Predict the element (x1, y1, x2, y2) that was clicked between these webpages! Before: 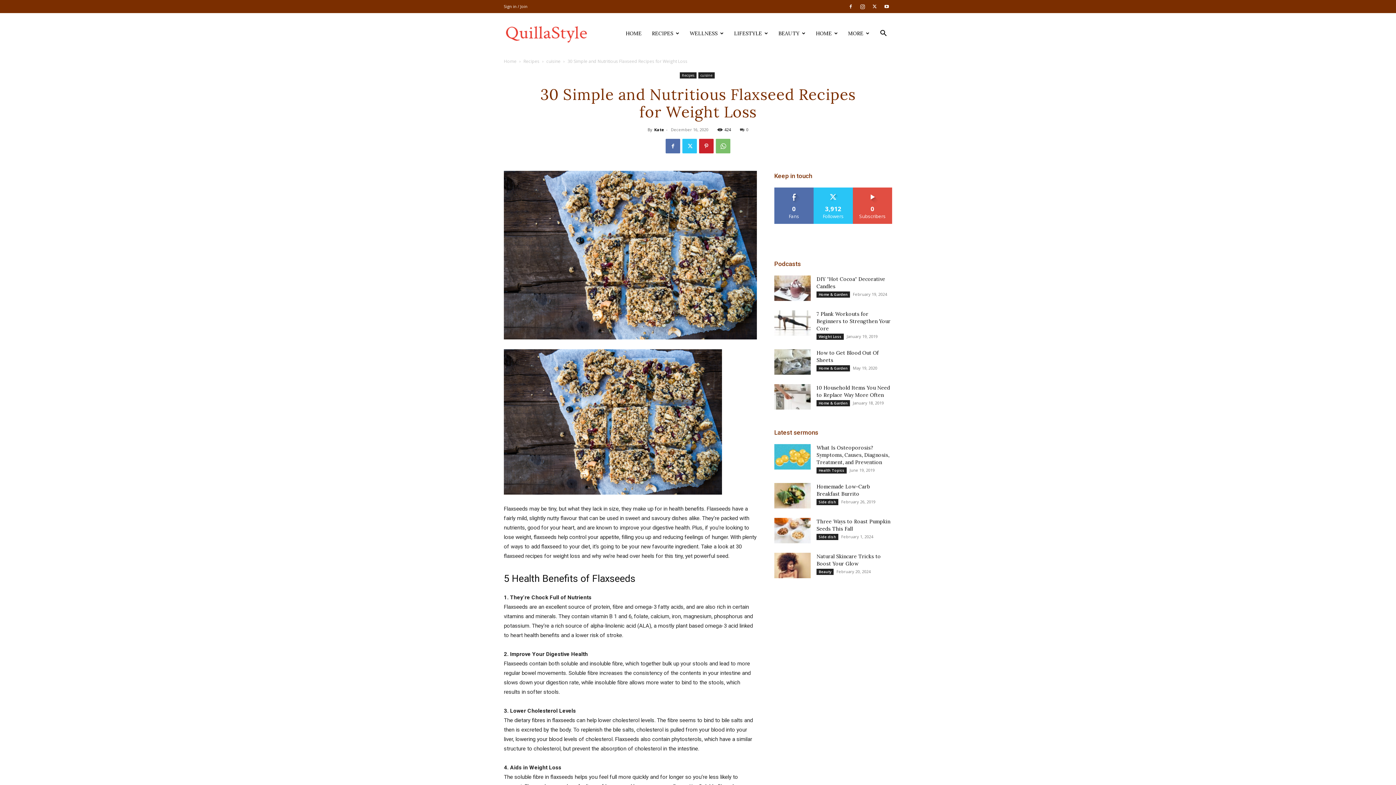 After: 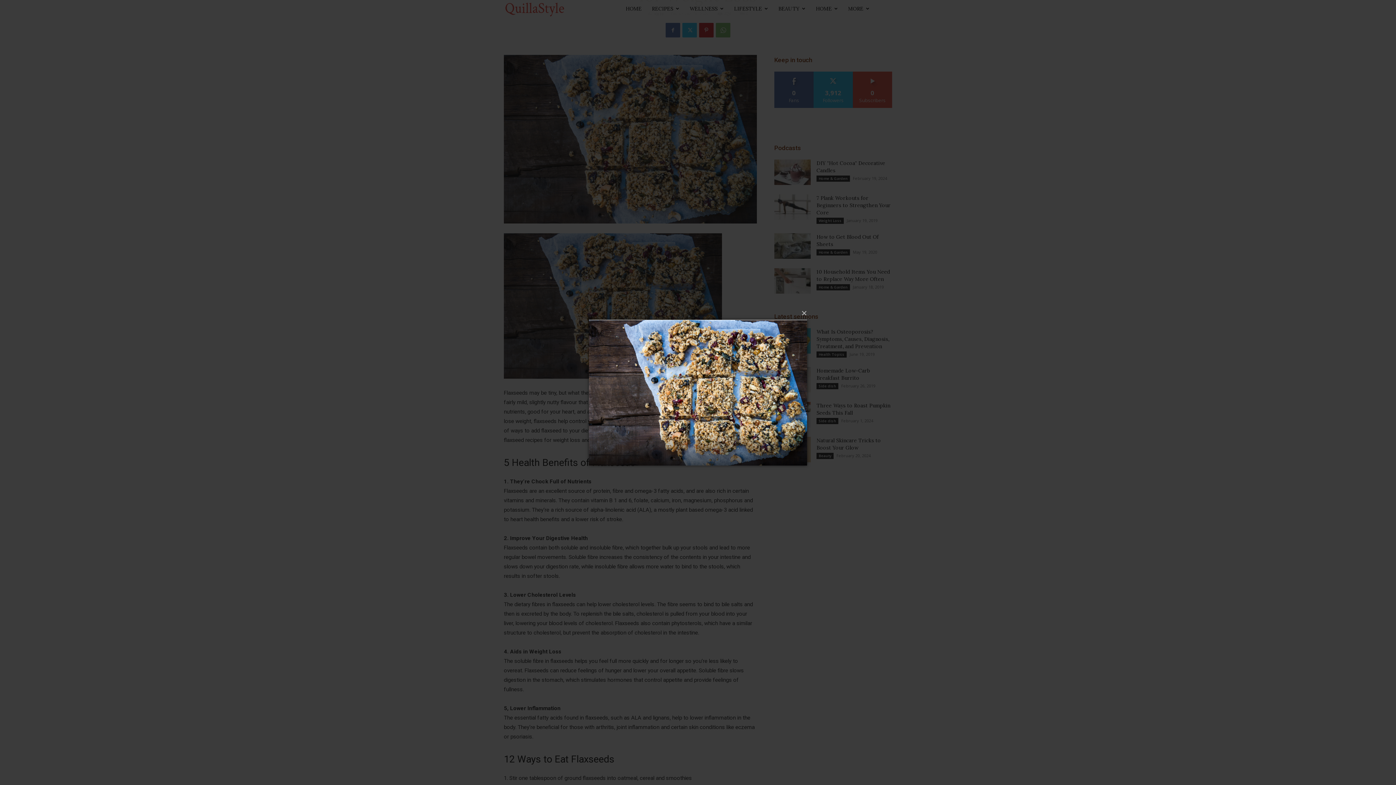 Action: bbox: (504, 170, 757, 339)